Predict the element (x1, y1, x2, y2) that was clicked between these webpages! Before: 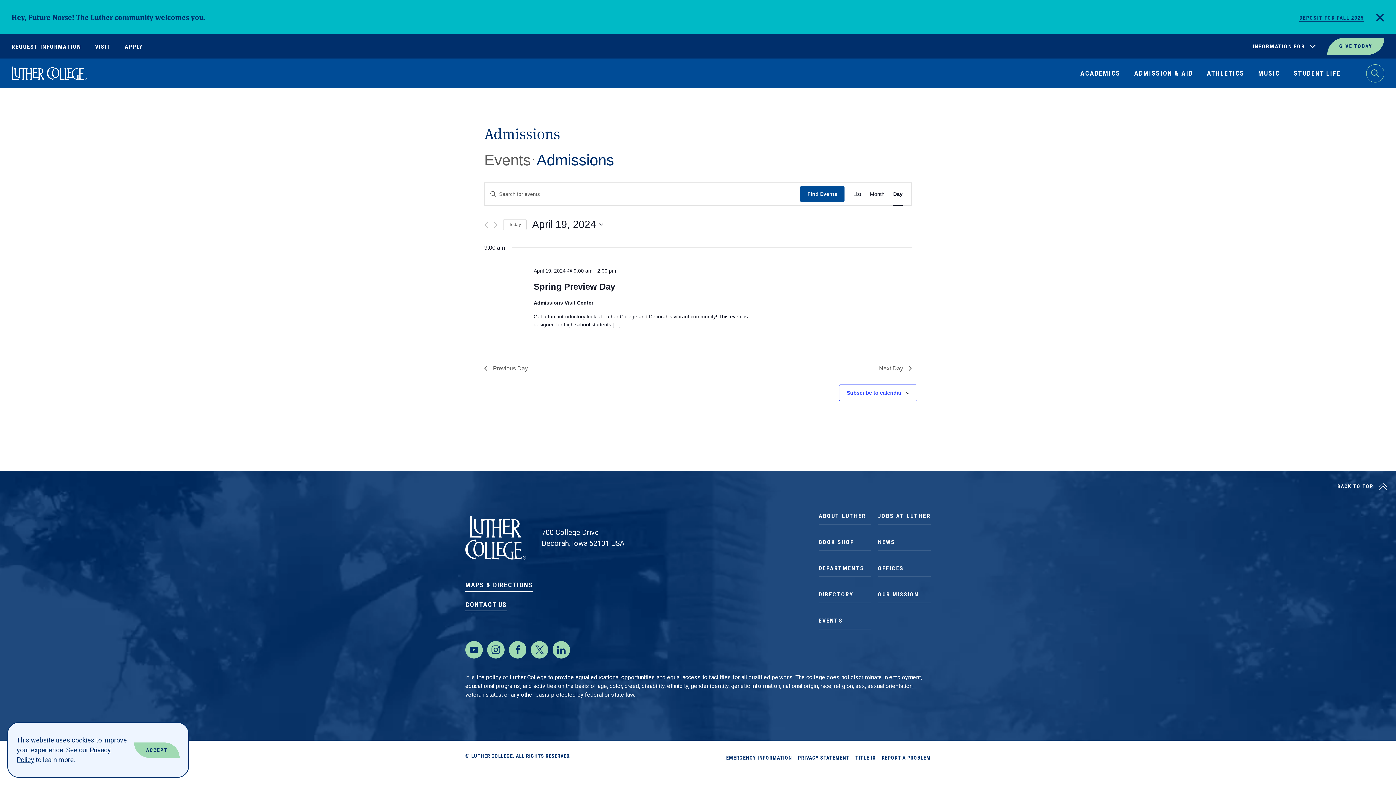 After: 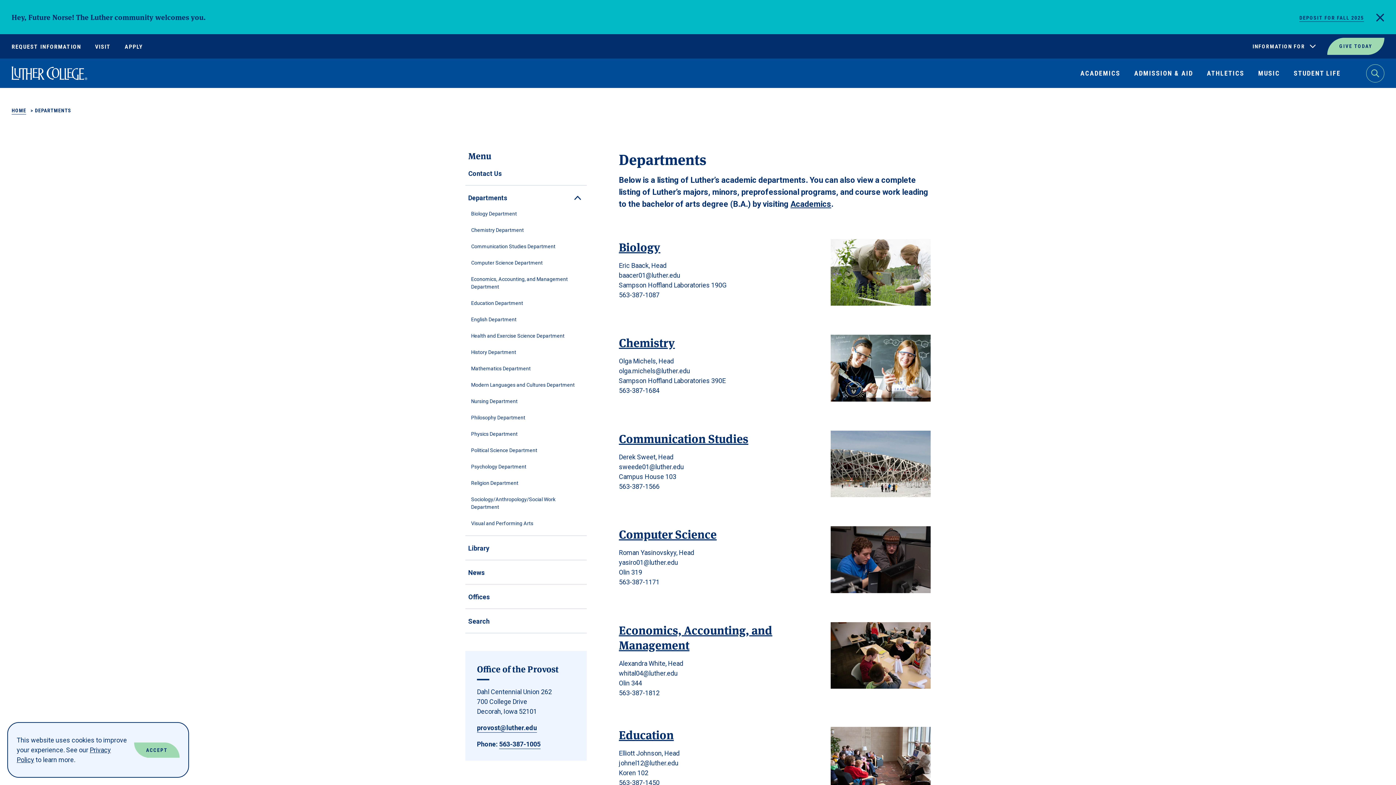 Action: bbox: (818, 560, 871, 577) label: DEPARTMENTS